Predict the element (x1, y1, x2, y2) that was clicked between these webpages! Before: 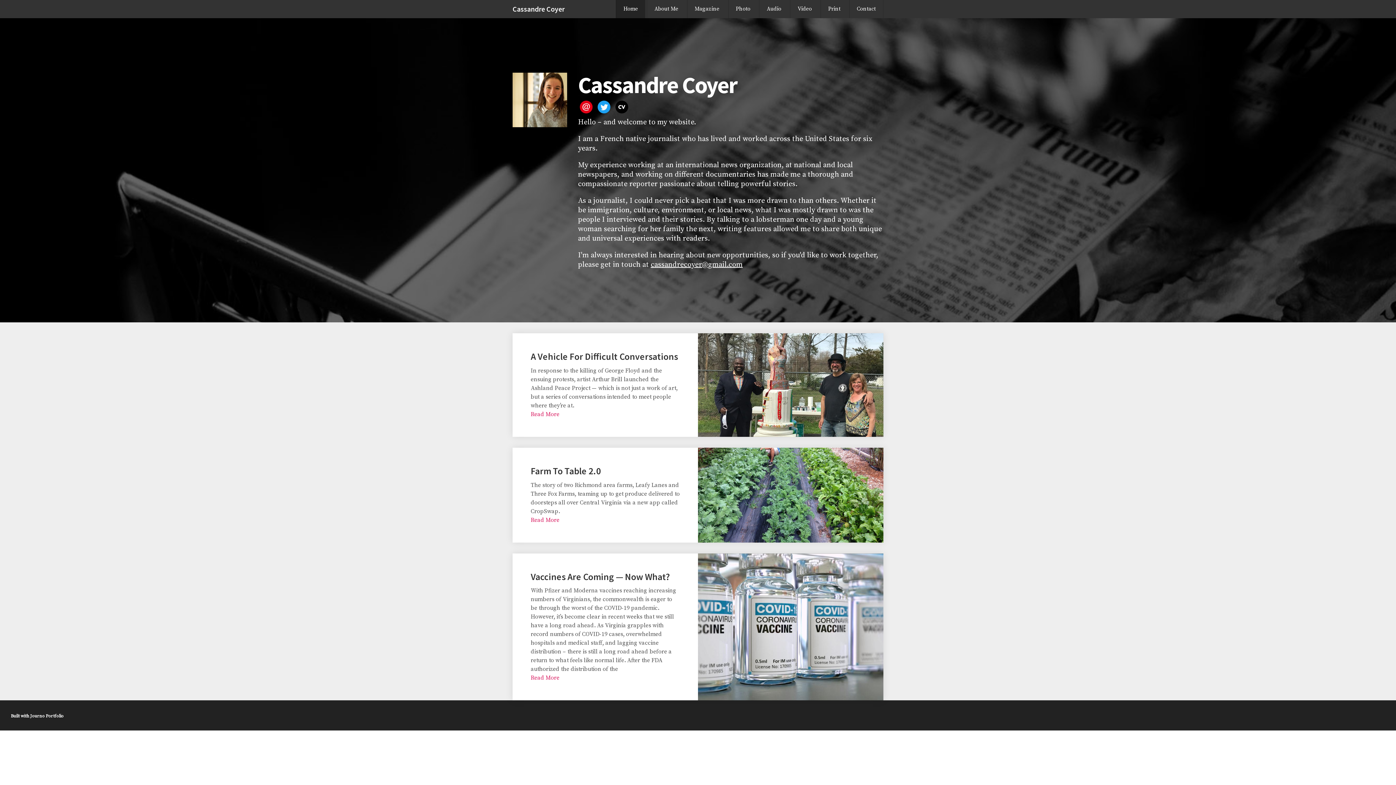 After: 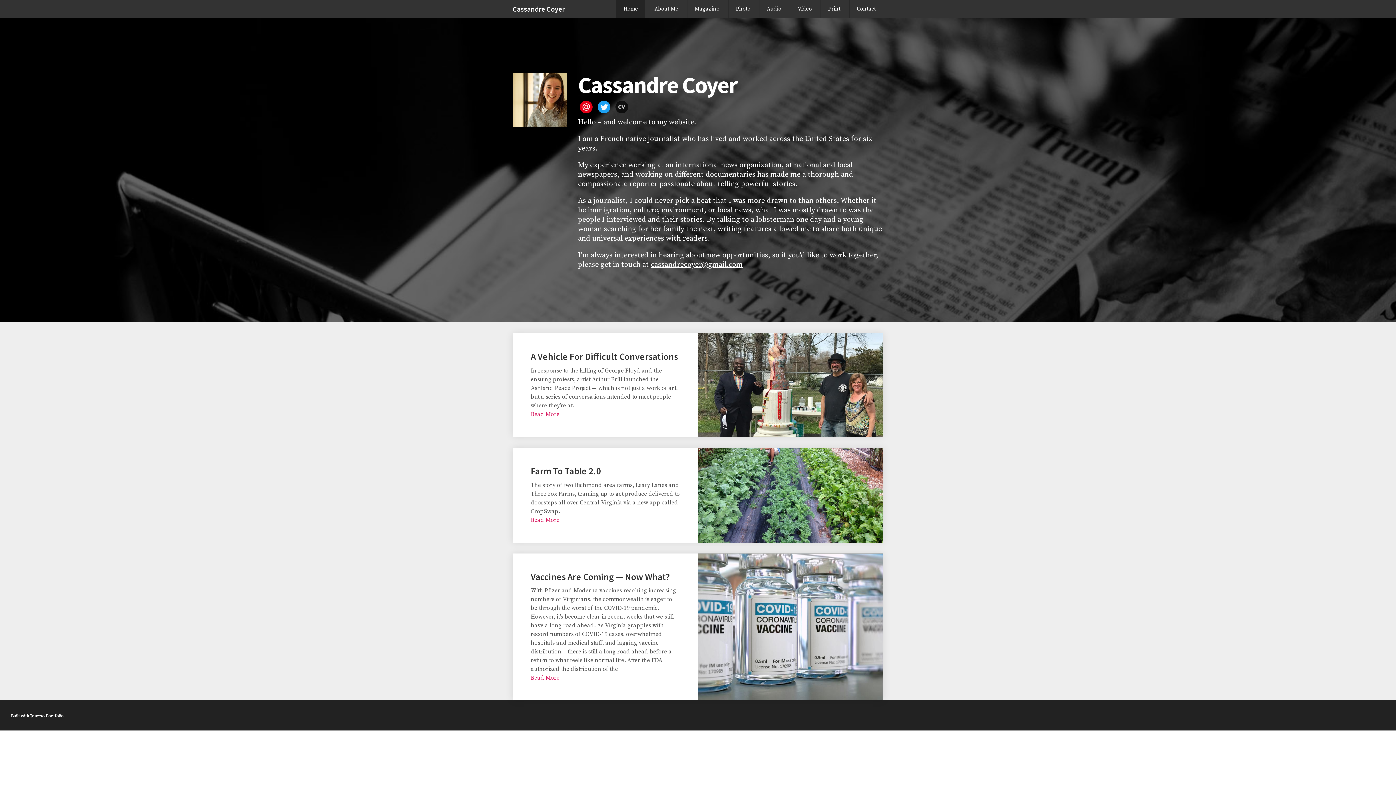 Action: bbox: (615, 100, 628, 113)